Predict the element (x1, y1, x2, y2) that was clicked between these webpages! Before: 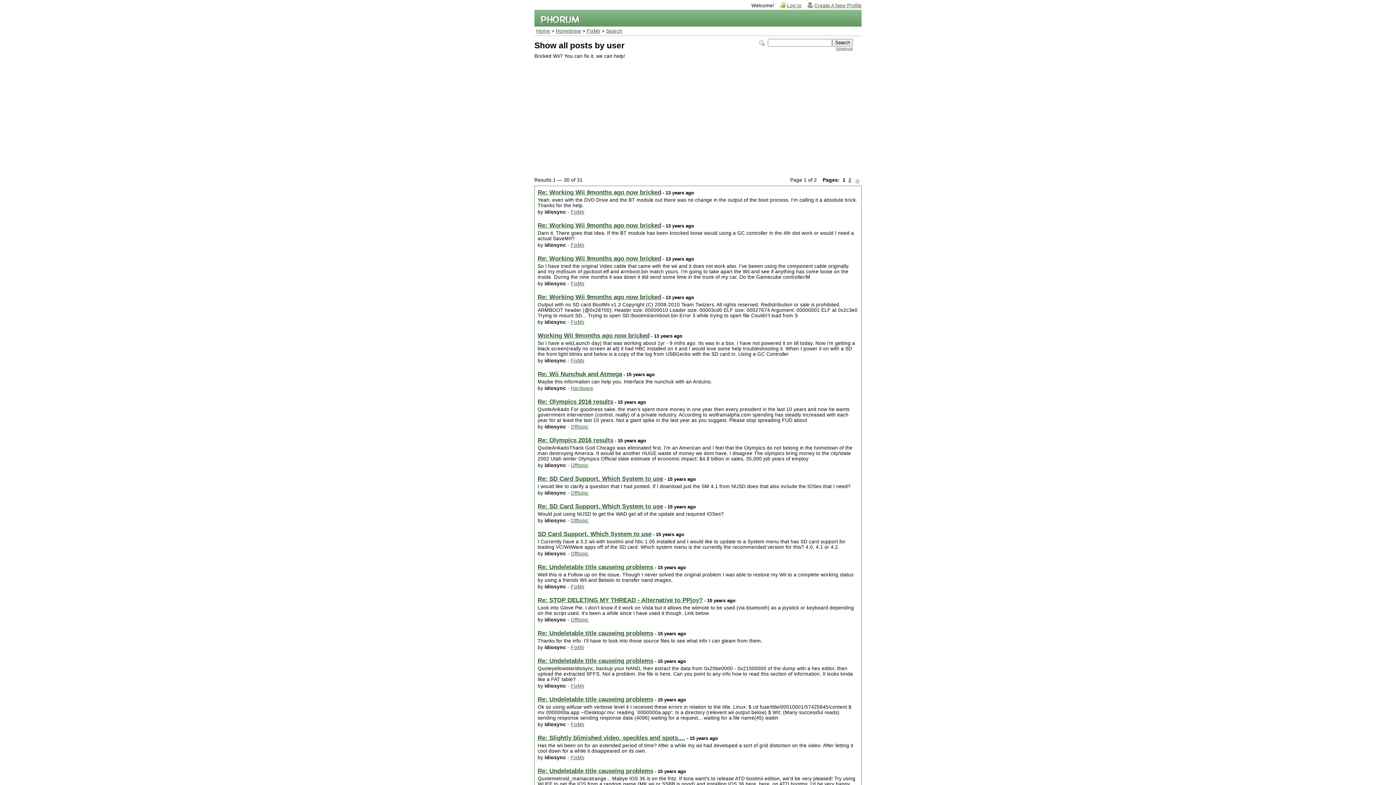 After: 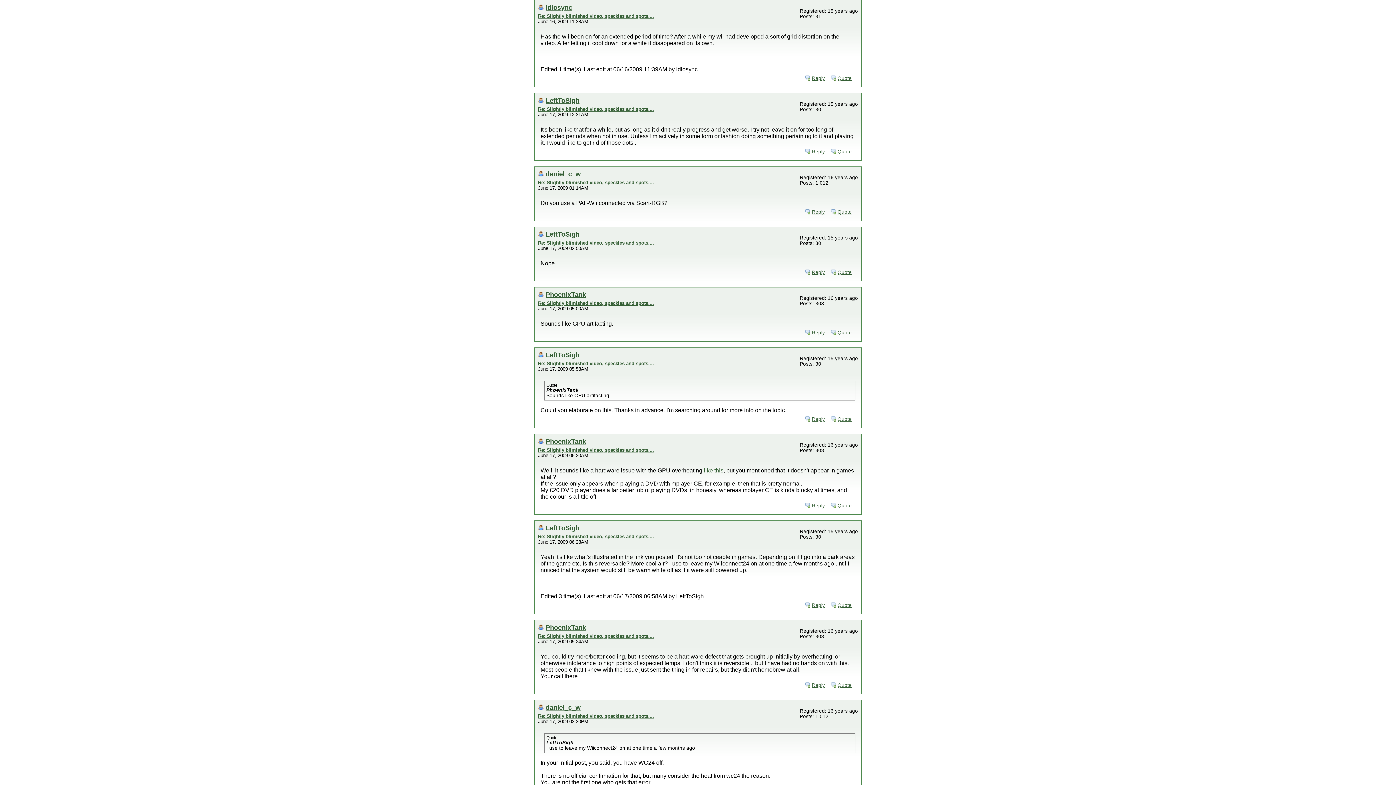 Action: bbox: (537, 734, 685, 741) label: Re: Slightly blimished video, speckles and spots....